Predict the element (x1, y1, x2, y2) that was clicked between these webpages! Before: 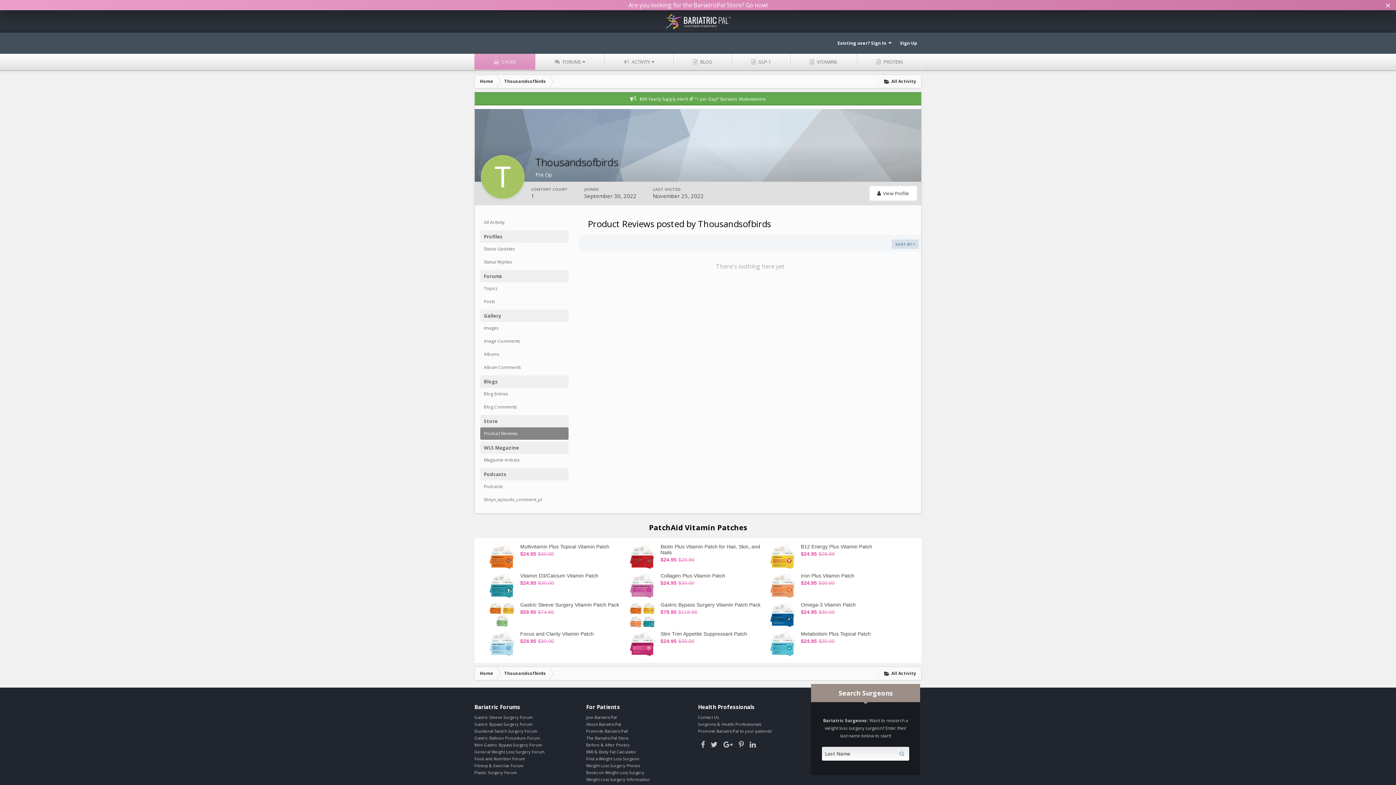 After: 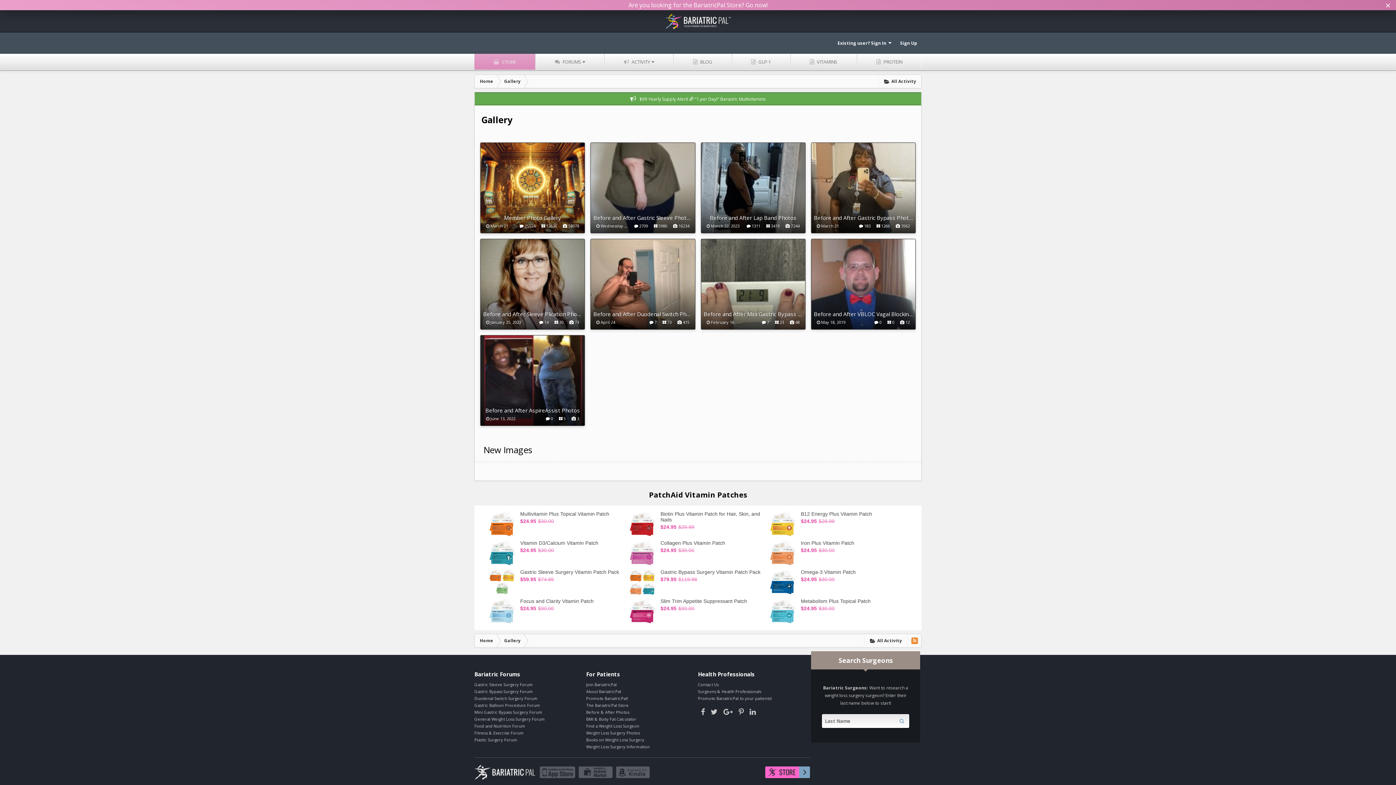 Action: label: Weight Loss Surgery Photos bbox: (586, 763, 640, 768)